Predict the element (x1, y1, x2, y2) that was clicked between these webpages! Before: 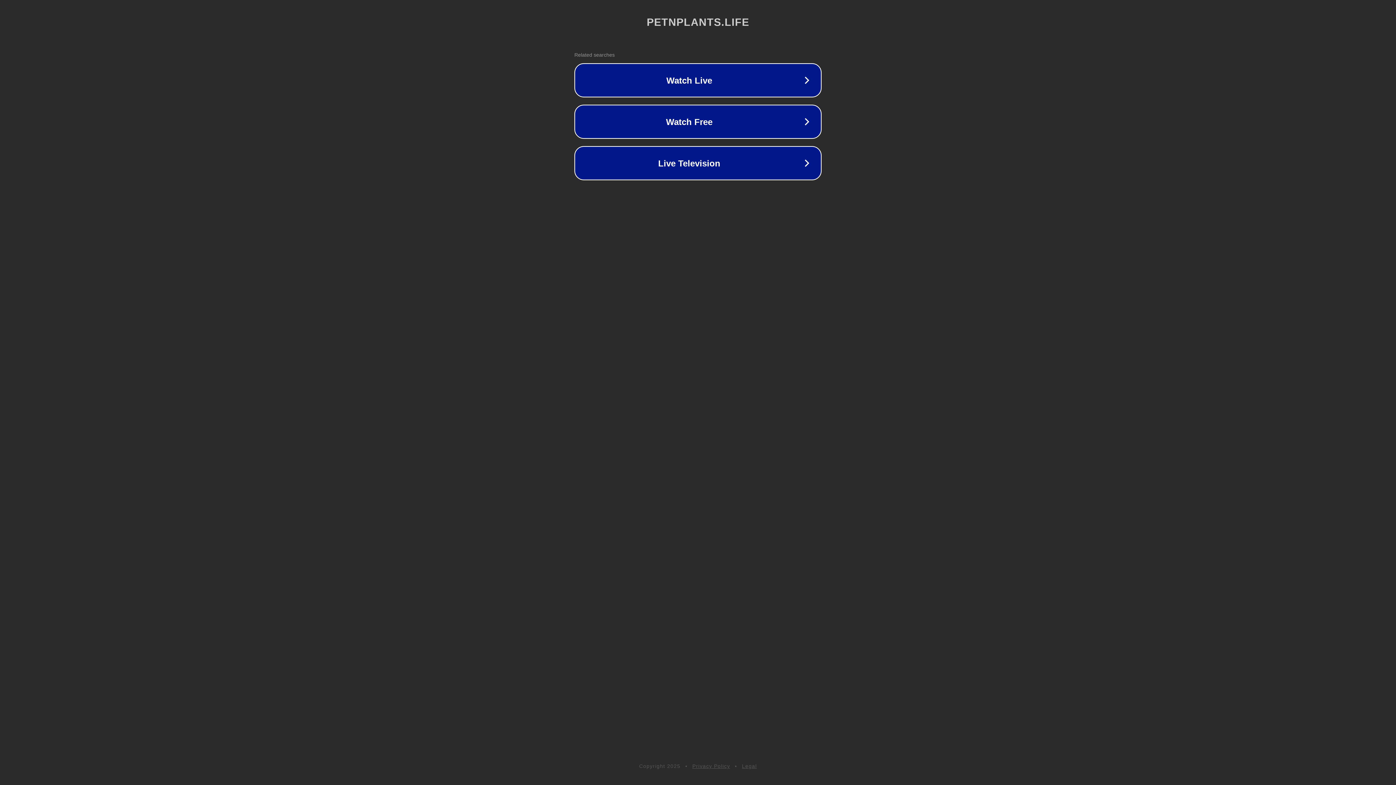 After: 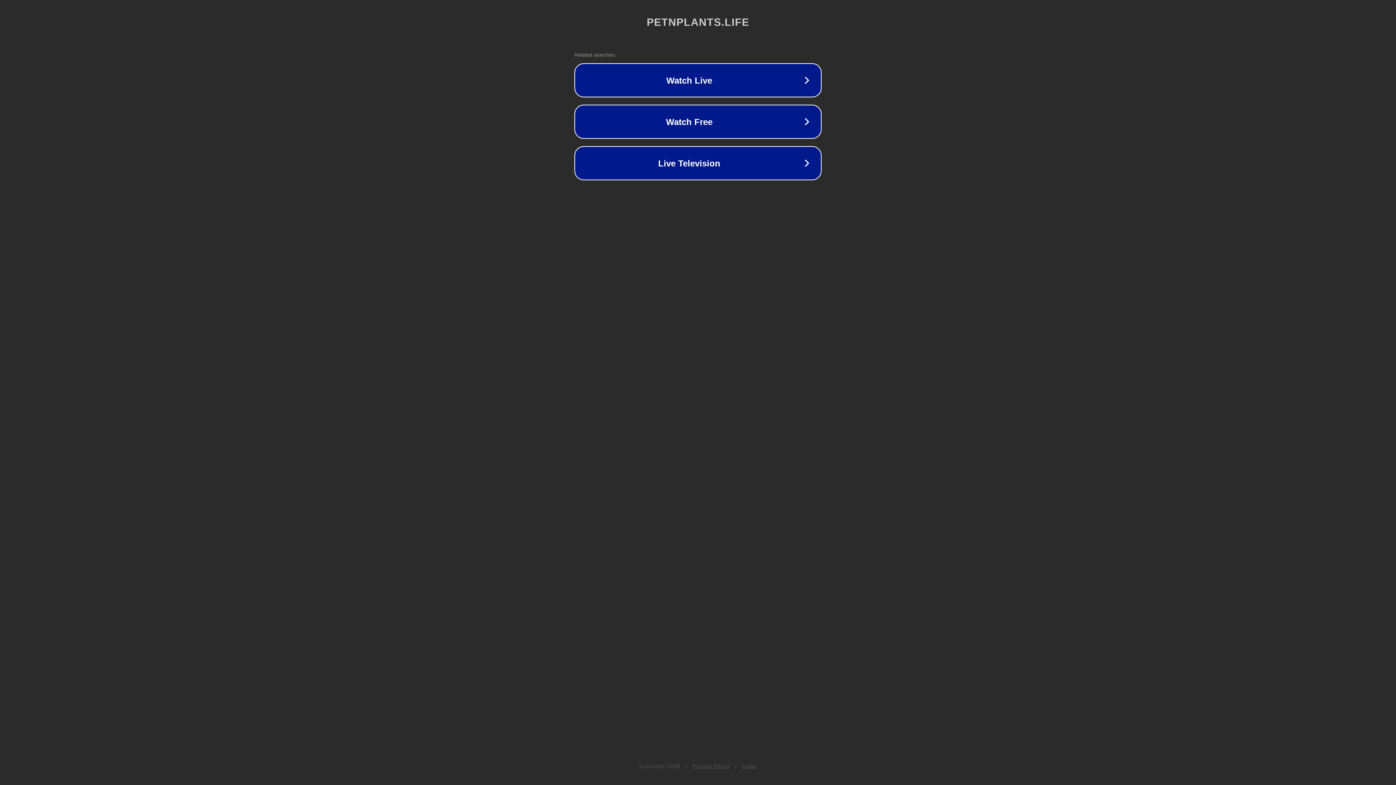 Action: bbox: (742, 763, 757, 769) label: Legal